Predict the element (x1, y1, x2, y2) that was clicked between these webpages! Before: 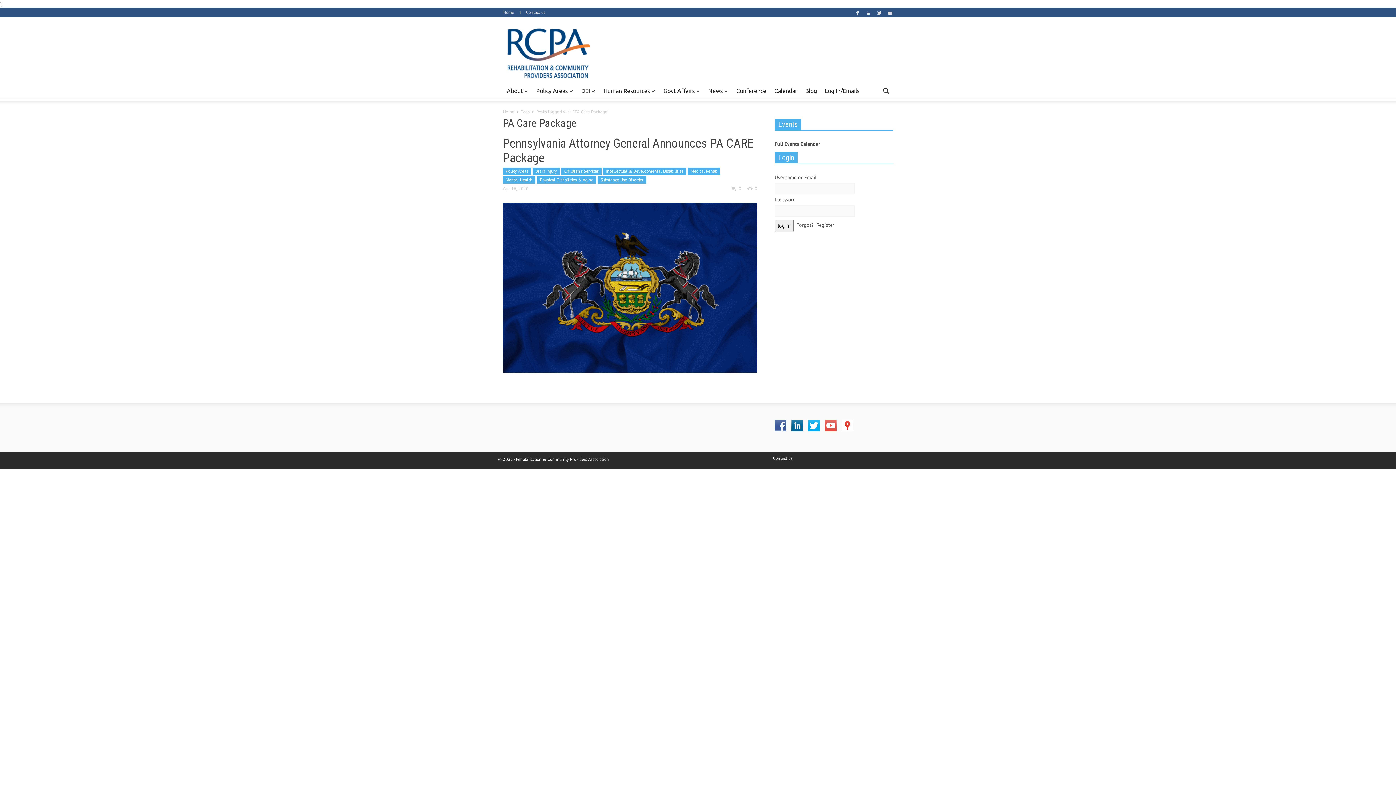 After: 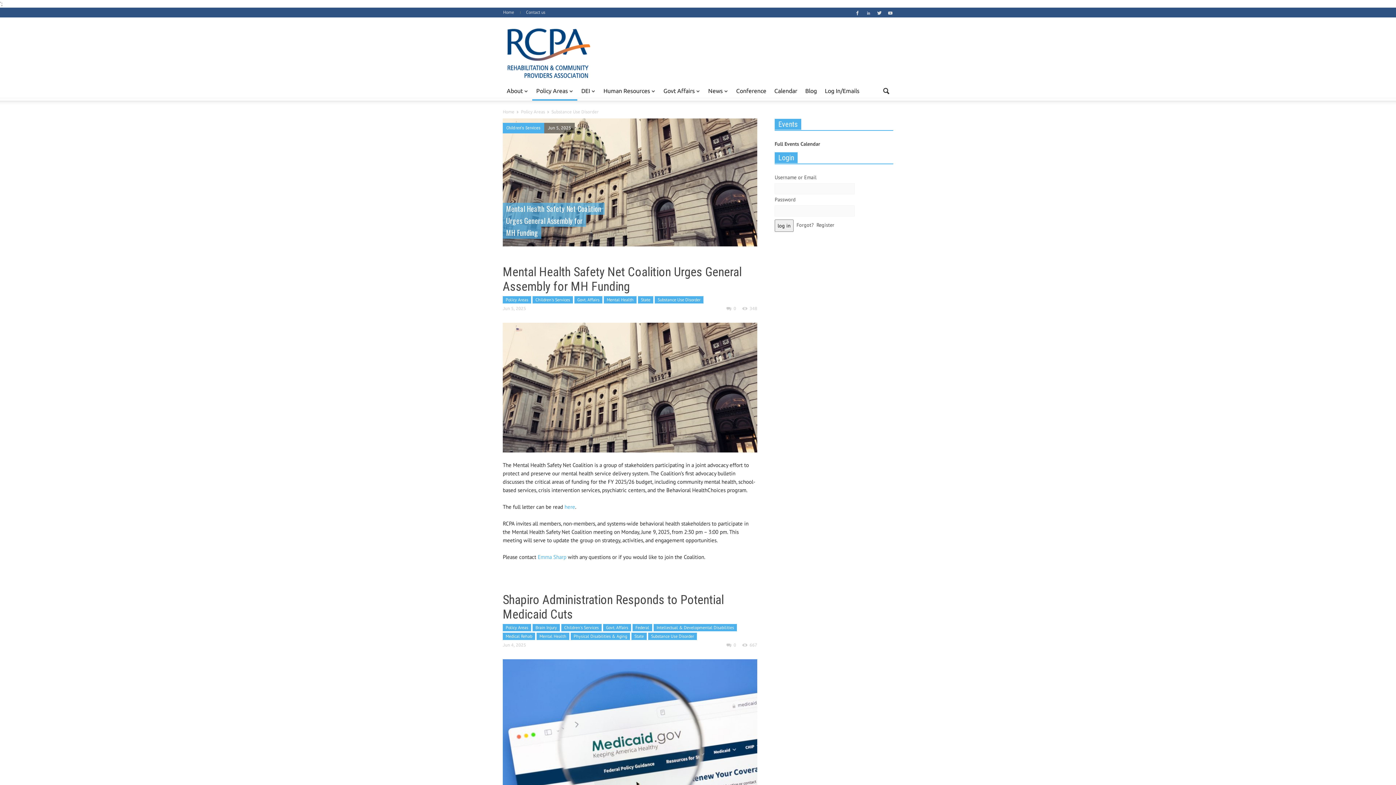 Action: bbox: (597, 176, 646, 183) label: Substance Use Disorder